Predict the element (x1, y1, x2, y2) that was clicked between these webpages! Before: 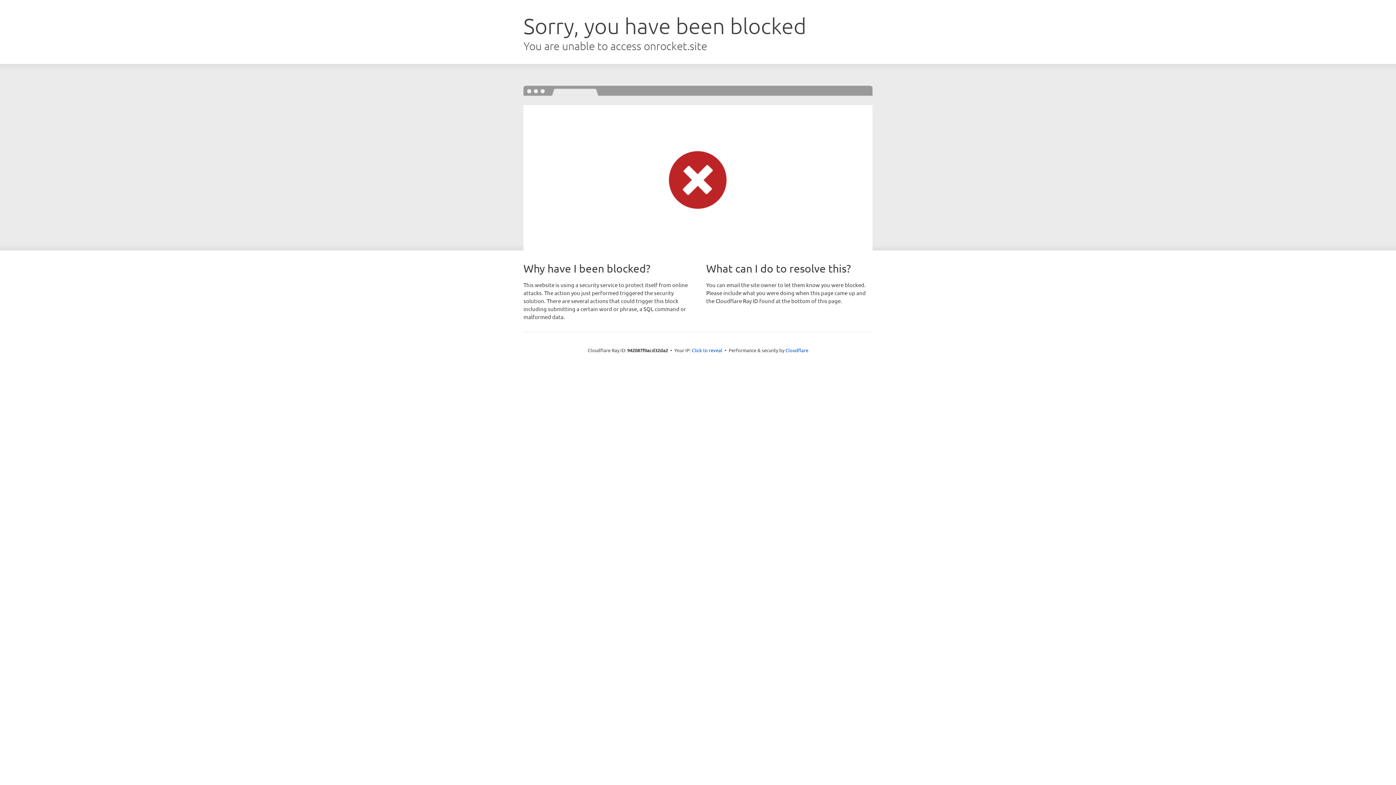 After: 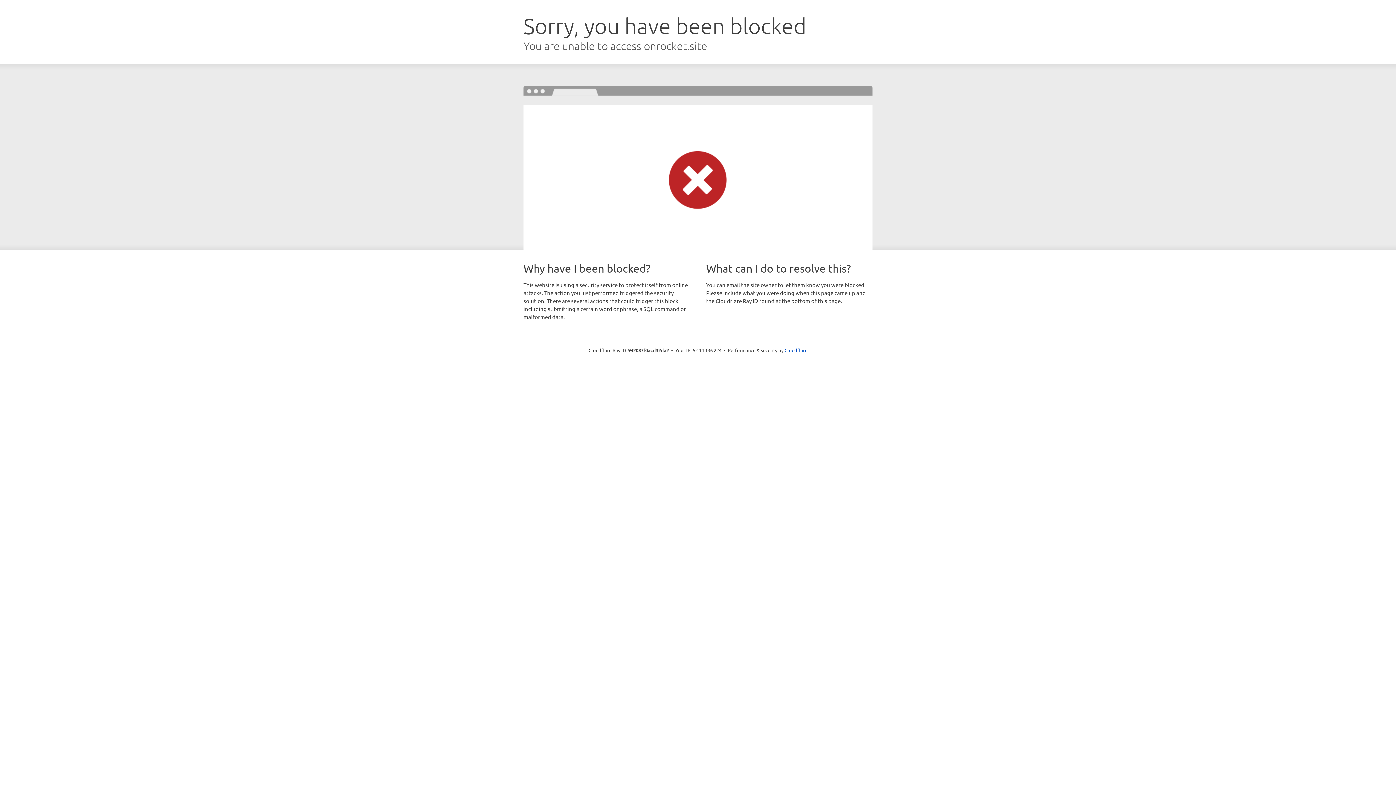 Action: label: Click to reveal bbox: (692, 346, 722, 353)